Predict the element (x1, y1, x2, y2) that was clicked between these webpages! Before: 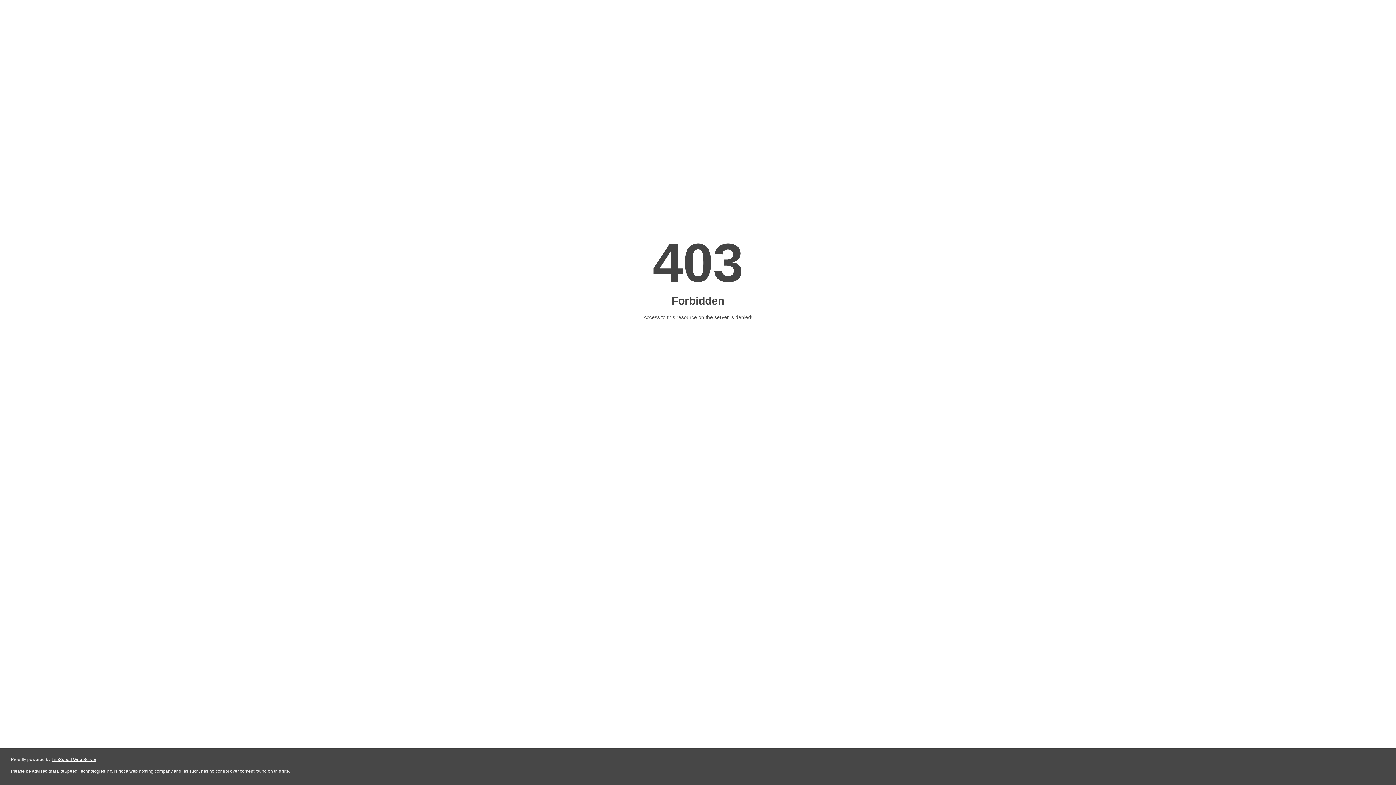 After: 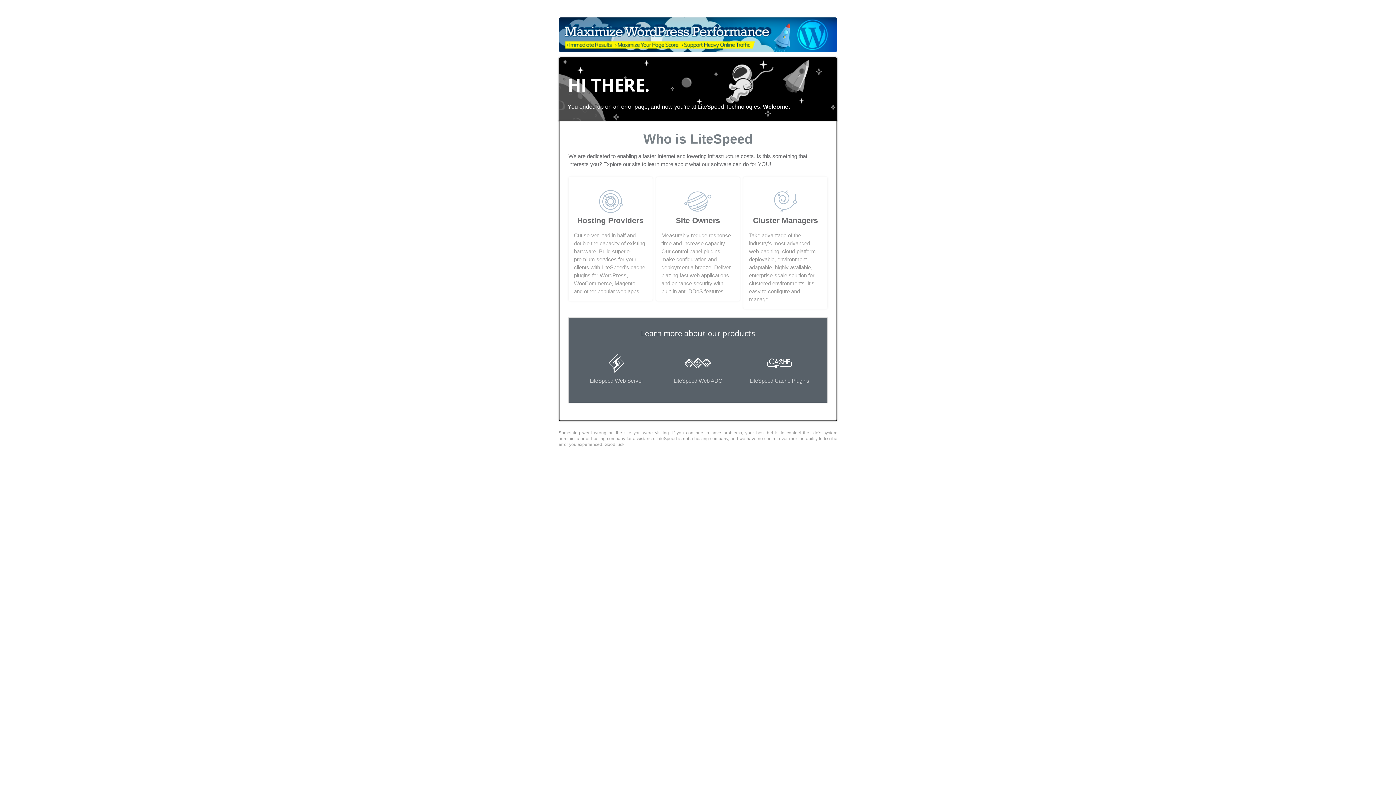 Action: label: LiteSpeed Web Server bbox: (51, 757, 96, 762)